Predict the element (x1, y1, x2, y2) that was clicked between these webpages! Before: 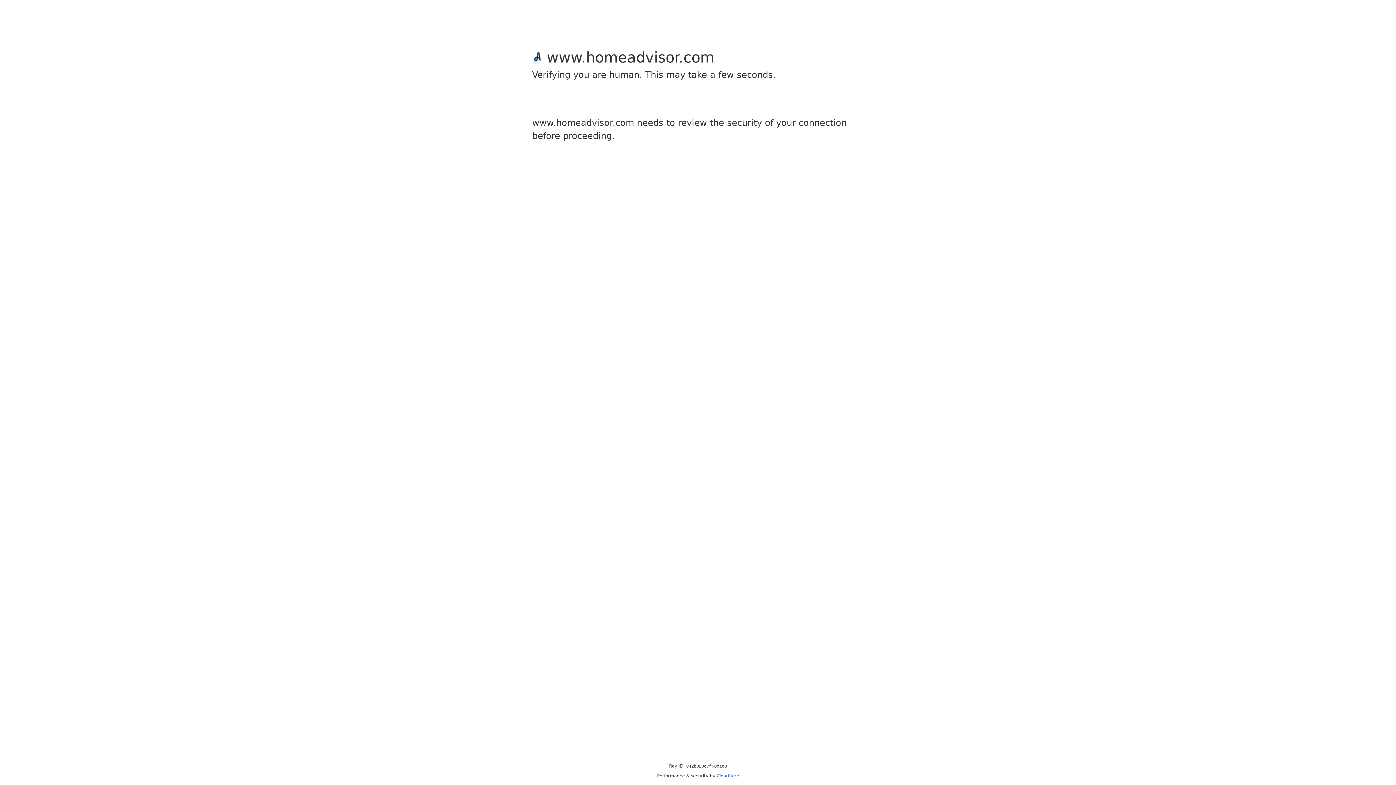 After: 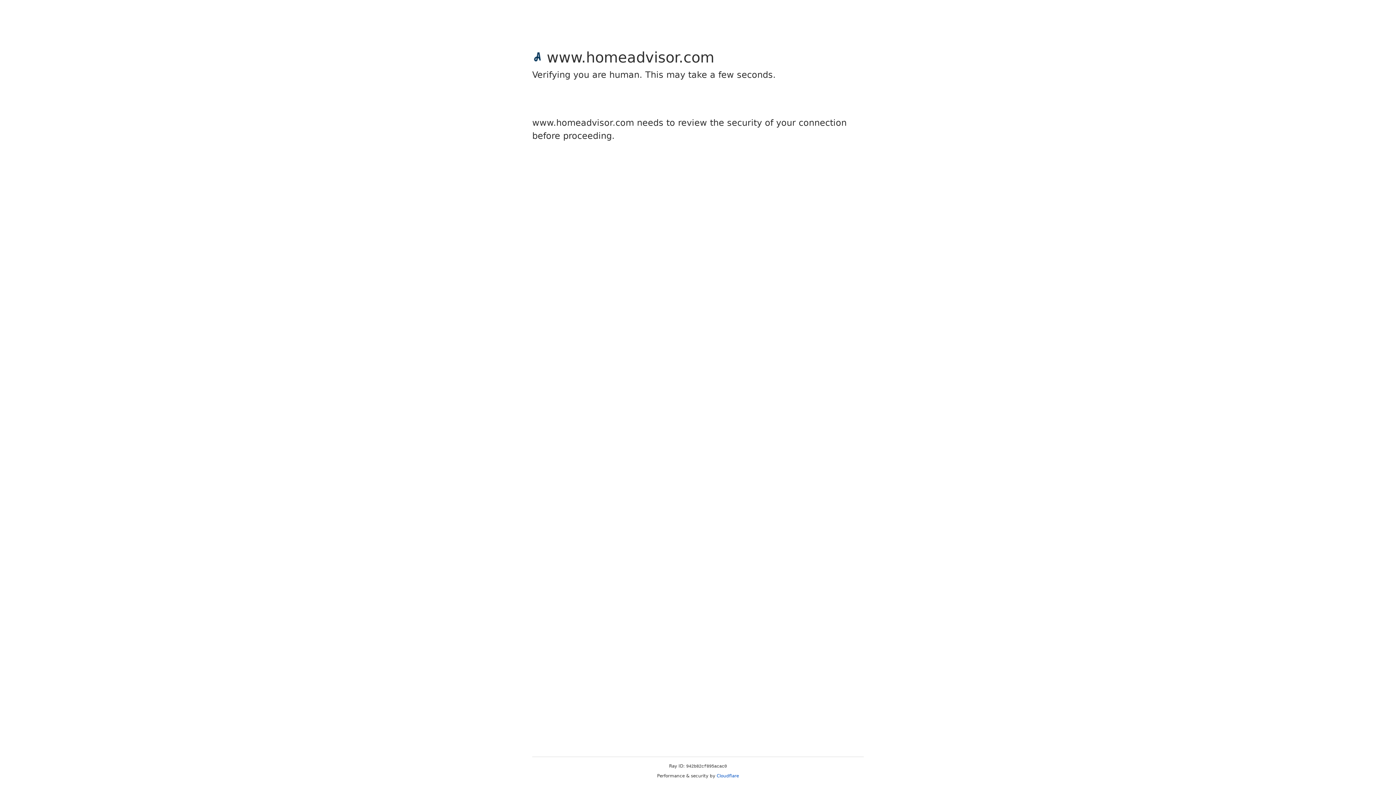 Action: label: Cloudflare bbox: (716, 773, 739, 778)